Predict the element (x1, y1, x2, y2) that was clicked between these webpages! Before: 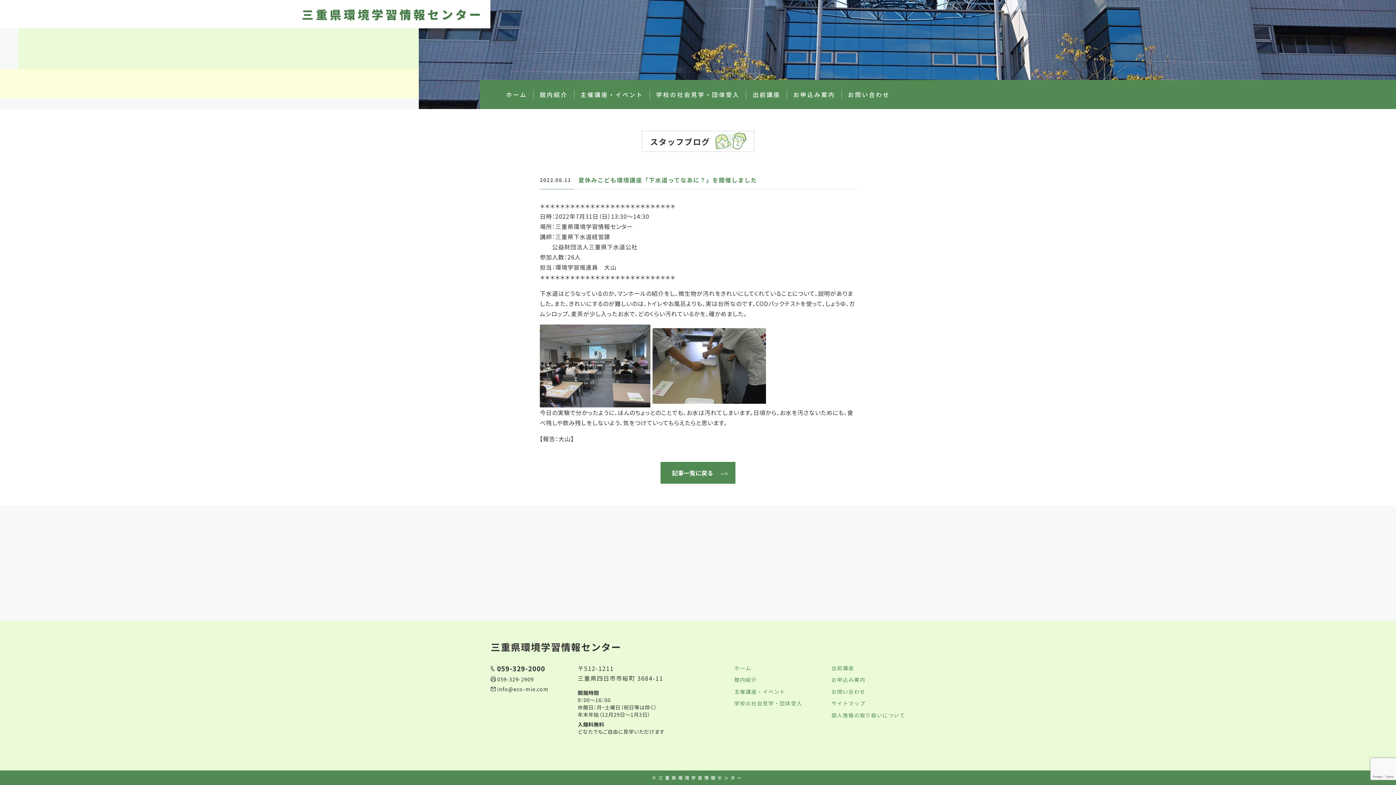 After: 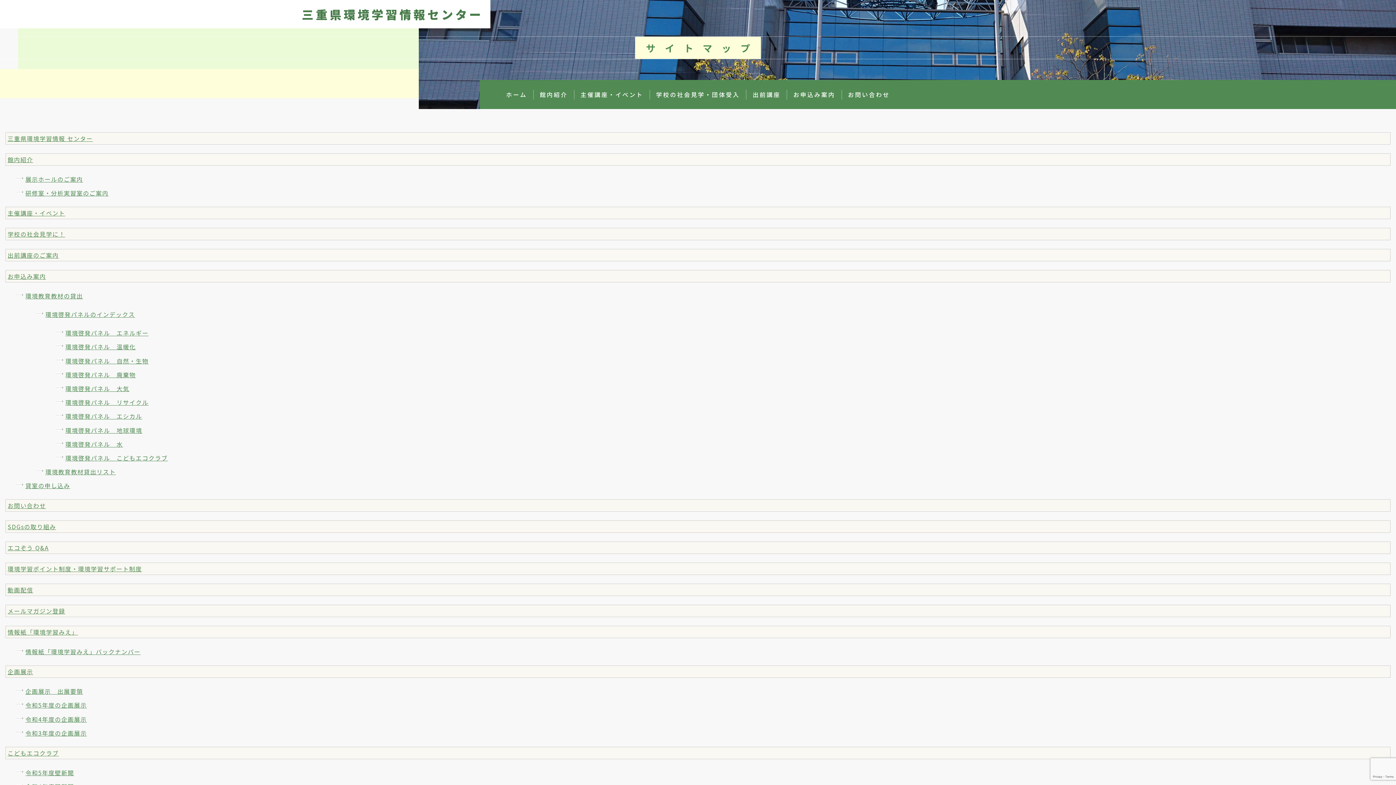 Action: bbox: (831, 700, 865, 707) label: サイトマップ